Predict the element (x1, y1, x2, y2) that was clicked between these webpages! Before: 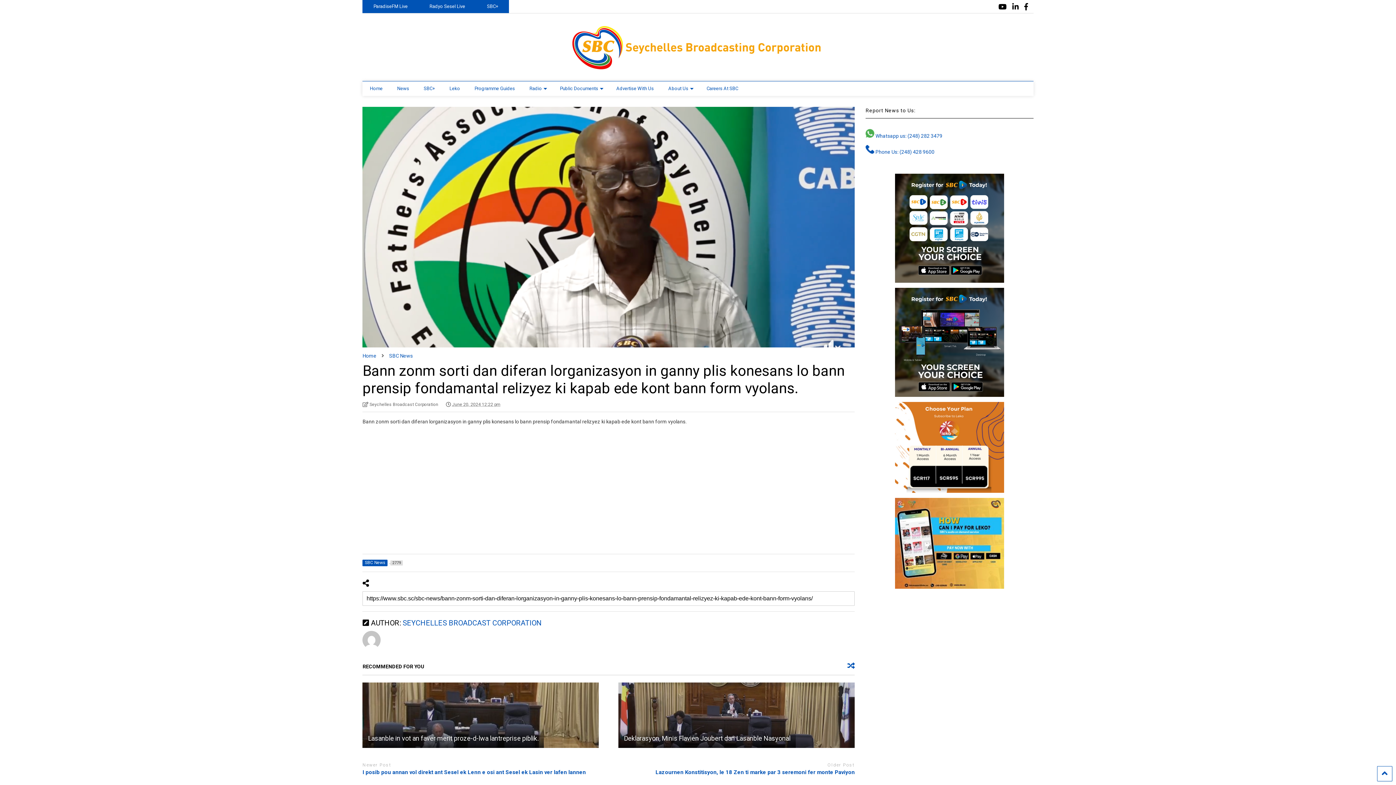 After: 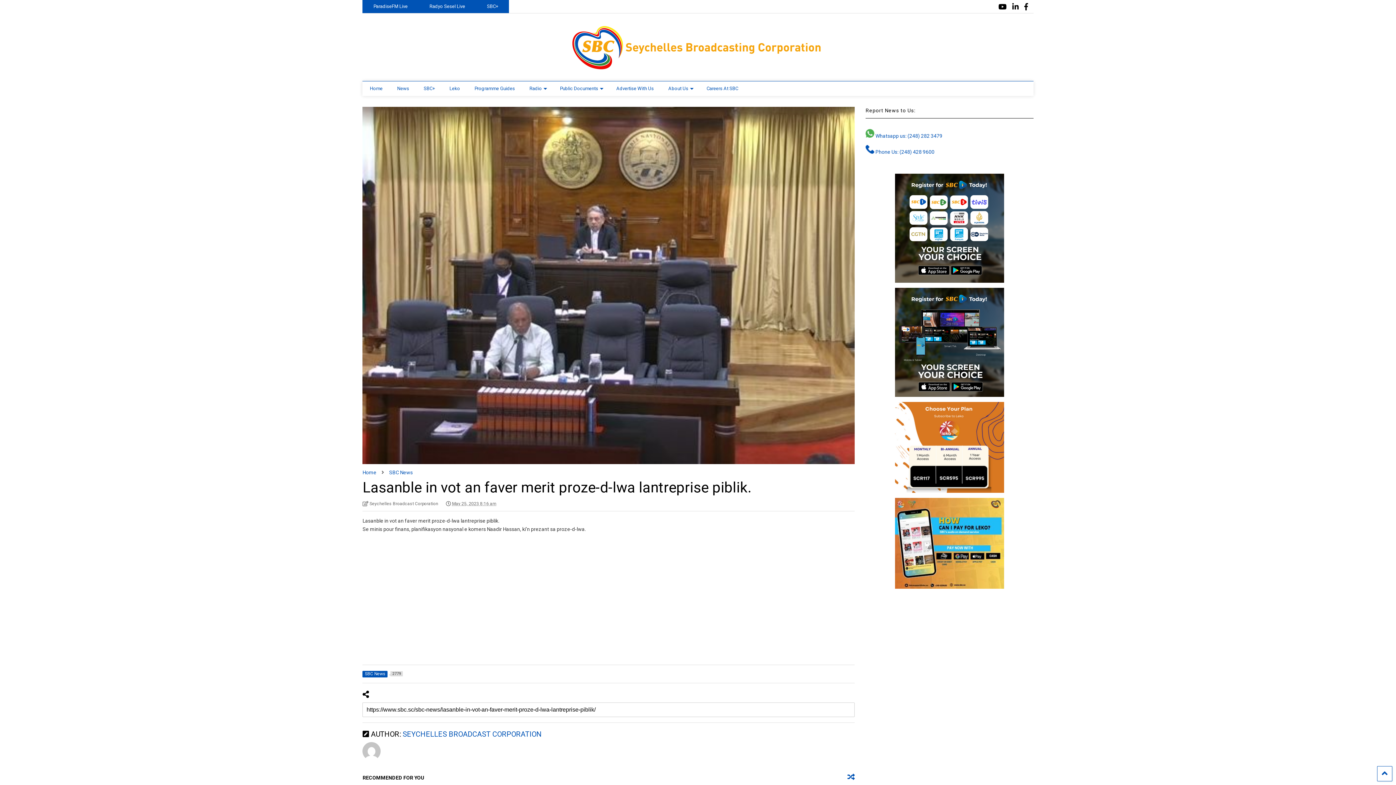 Action: label: Lasanble in vot an faver merit proze-d-lwa lantreprise piblik. bbox: (368, 734, 538, 742)